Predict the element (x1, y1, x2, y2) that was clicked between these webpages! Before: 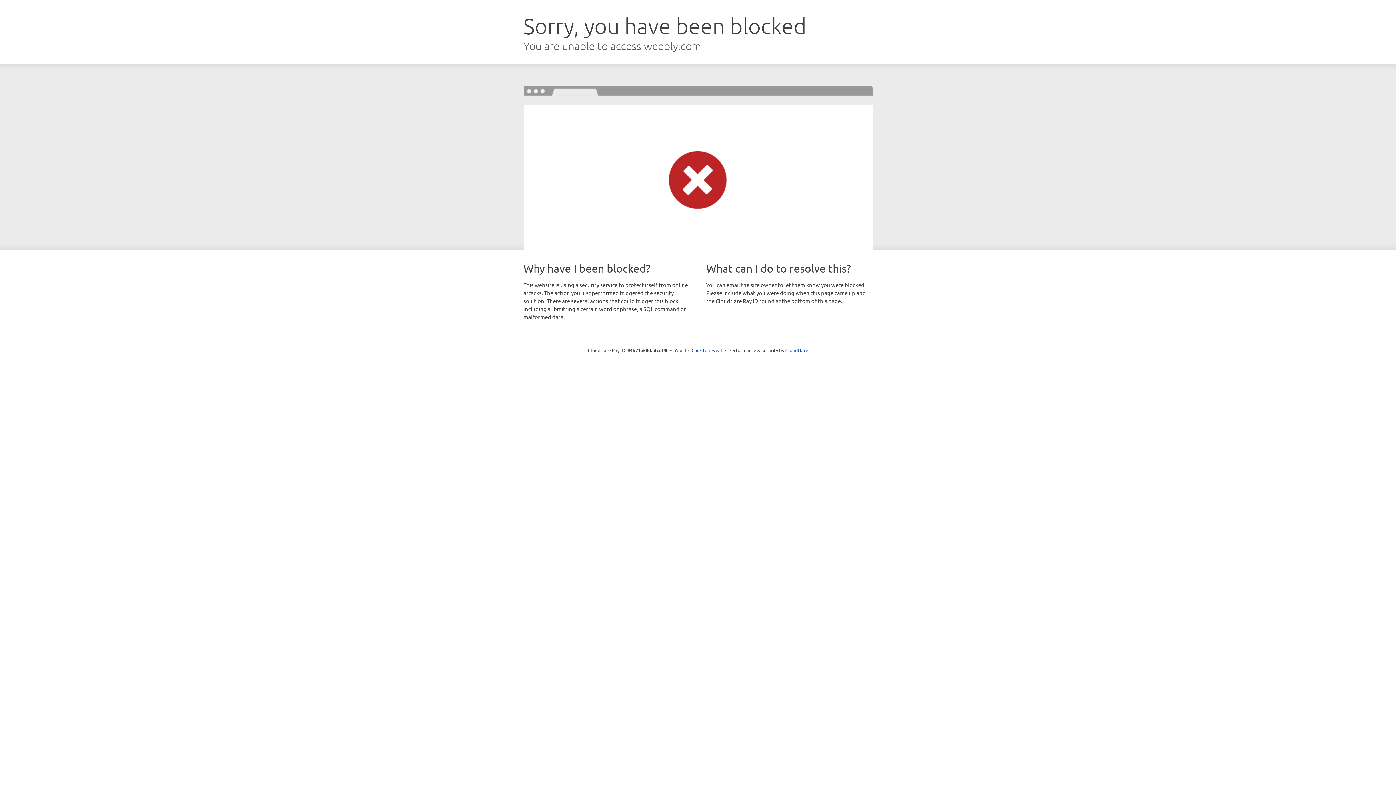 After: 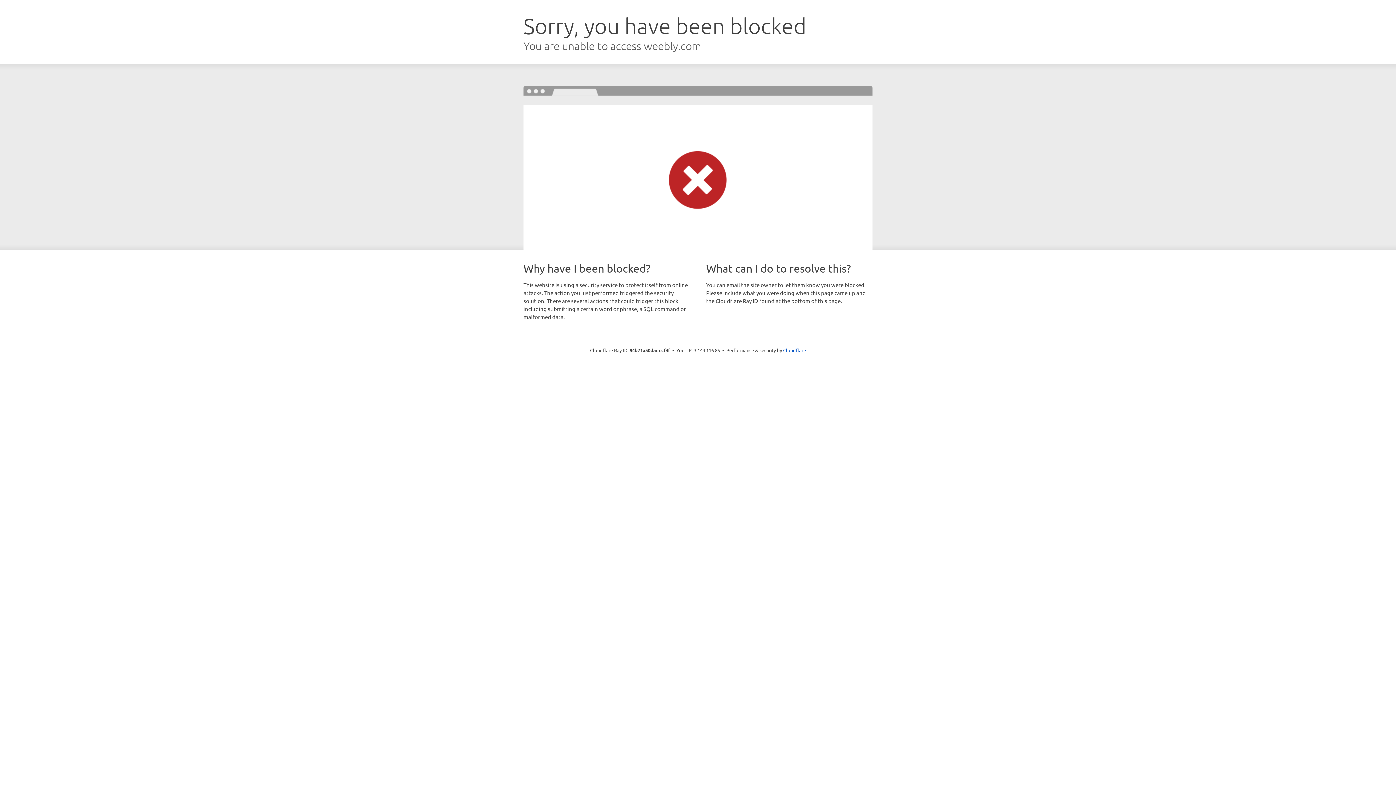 Action: label: Click to reveal bbox: (691, 346, 722, 353)